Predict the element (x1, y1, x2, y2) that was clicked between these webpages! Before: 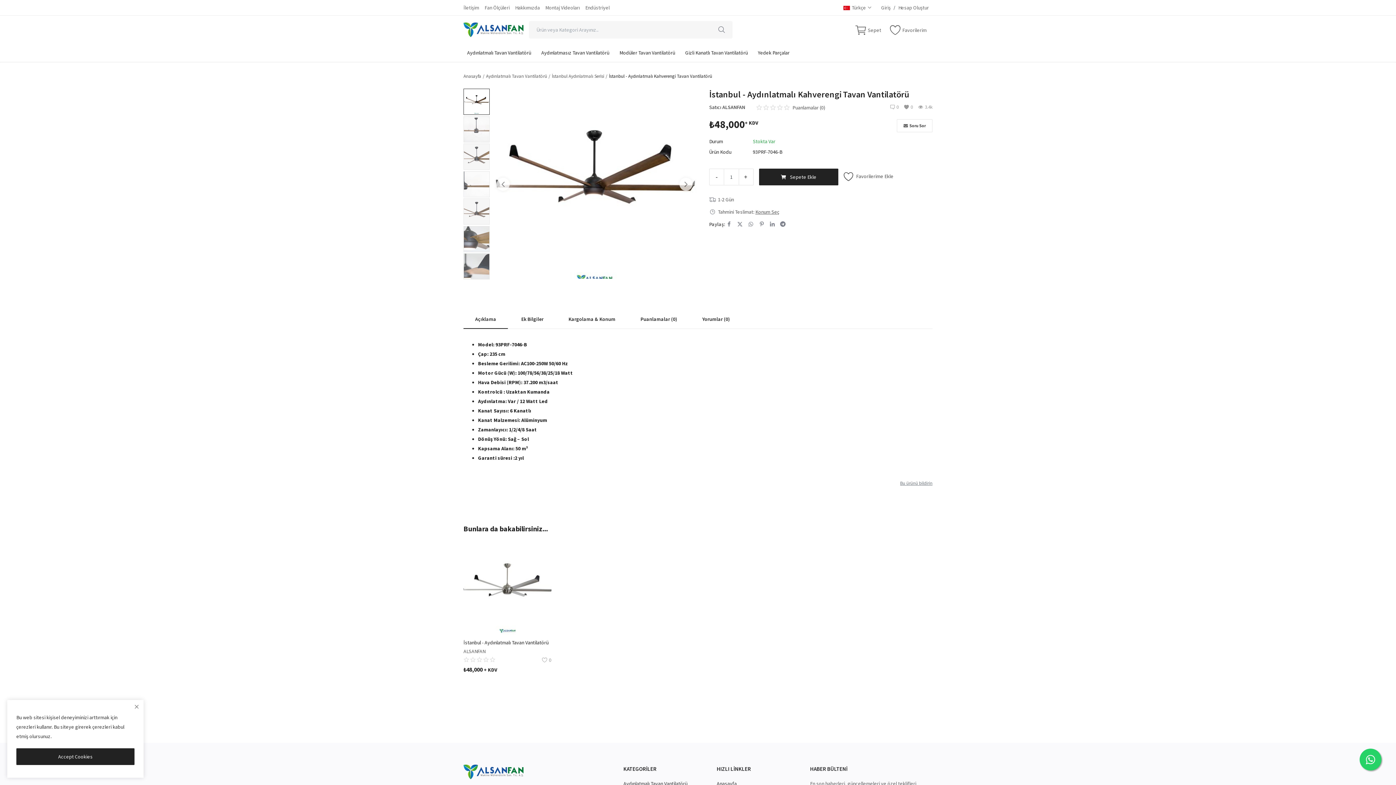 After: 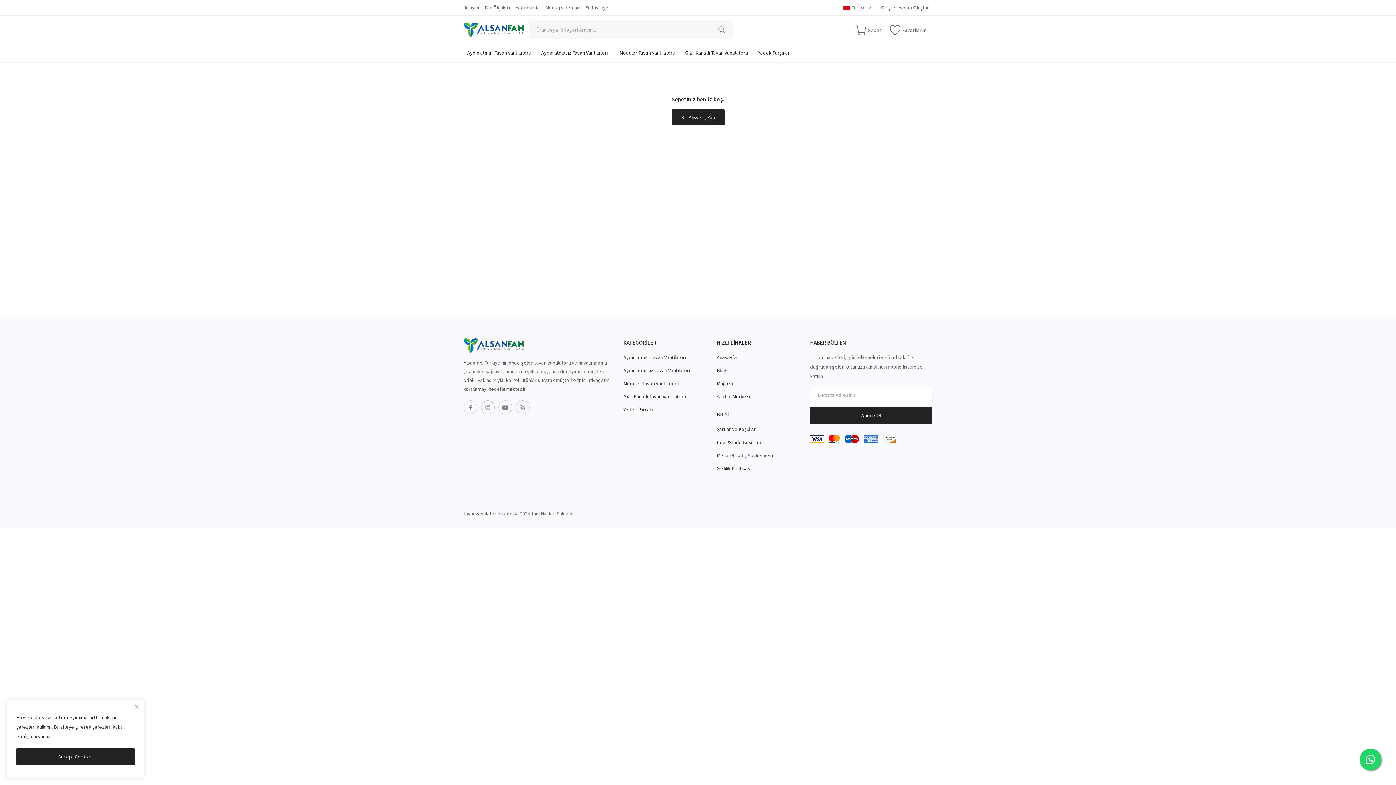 Action: label: Sepet bbox: (852, 21, 884, 38)